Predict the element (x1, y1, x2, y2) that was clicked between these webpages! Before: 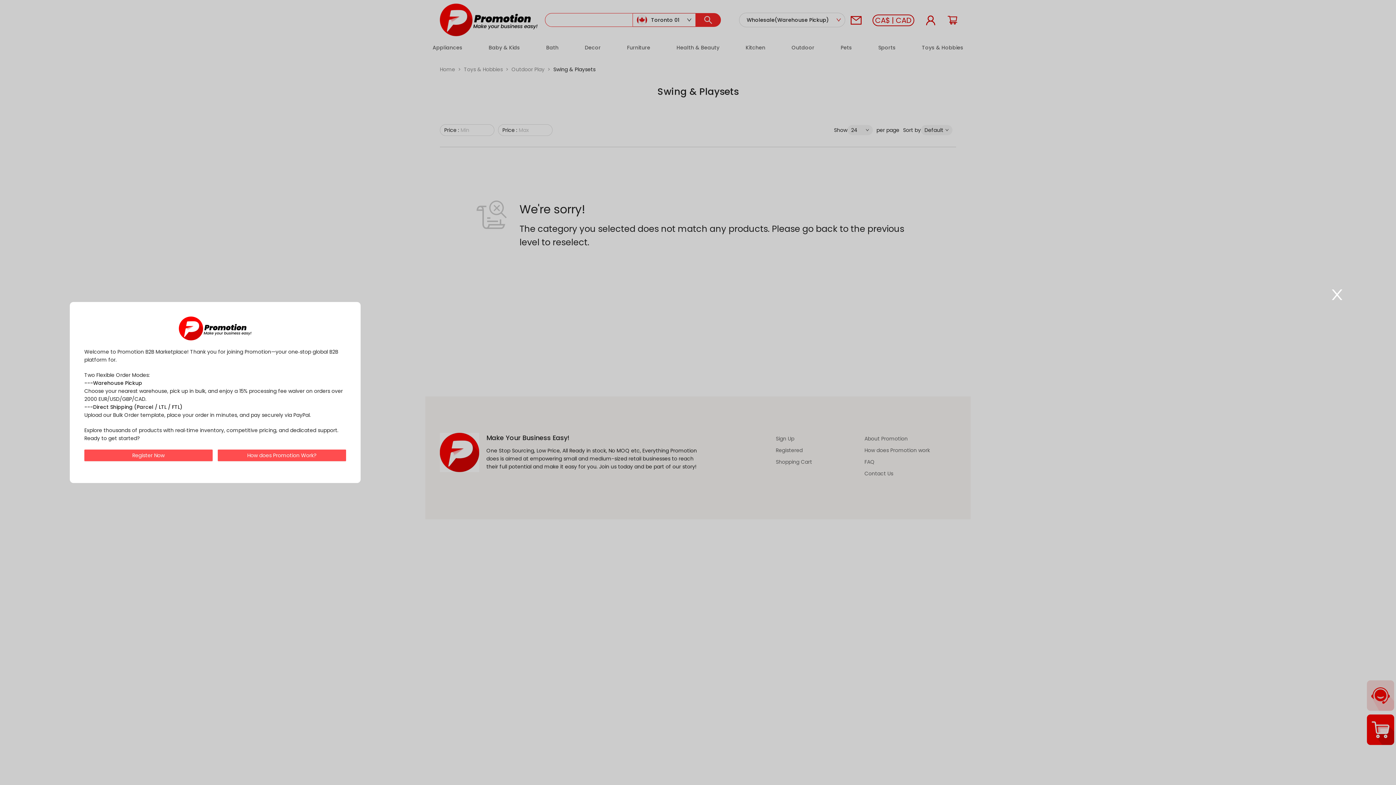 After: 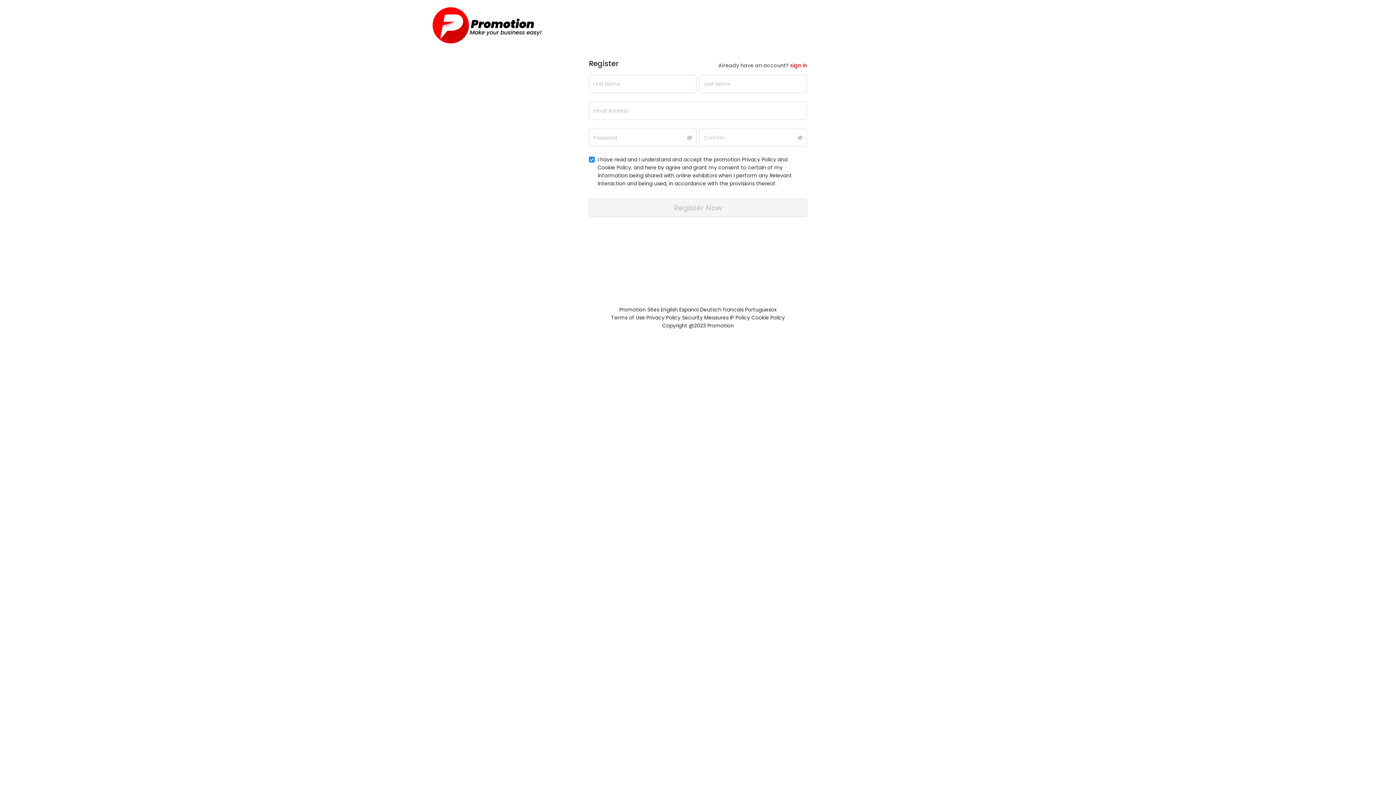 Action: bbox: (84, 449, 212, 461) label: Register Now